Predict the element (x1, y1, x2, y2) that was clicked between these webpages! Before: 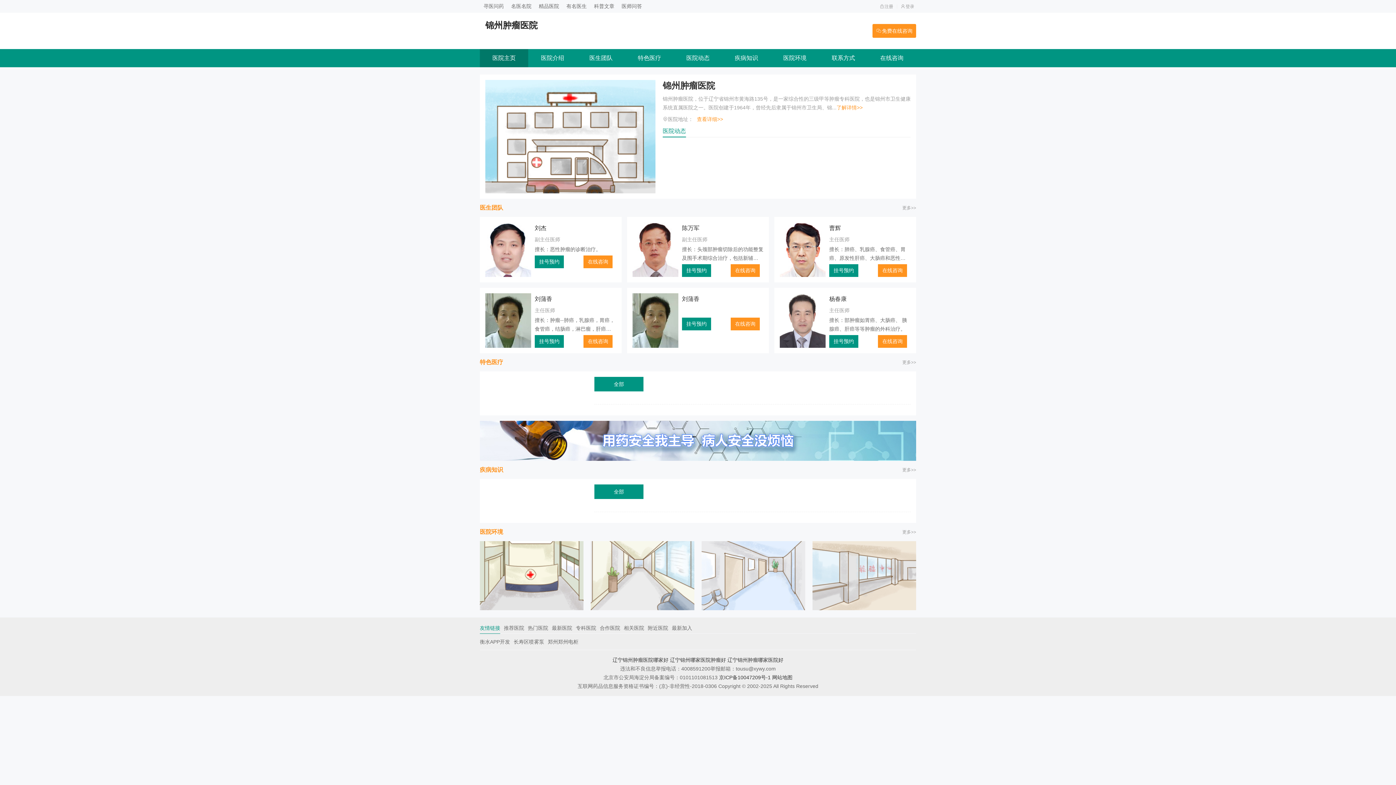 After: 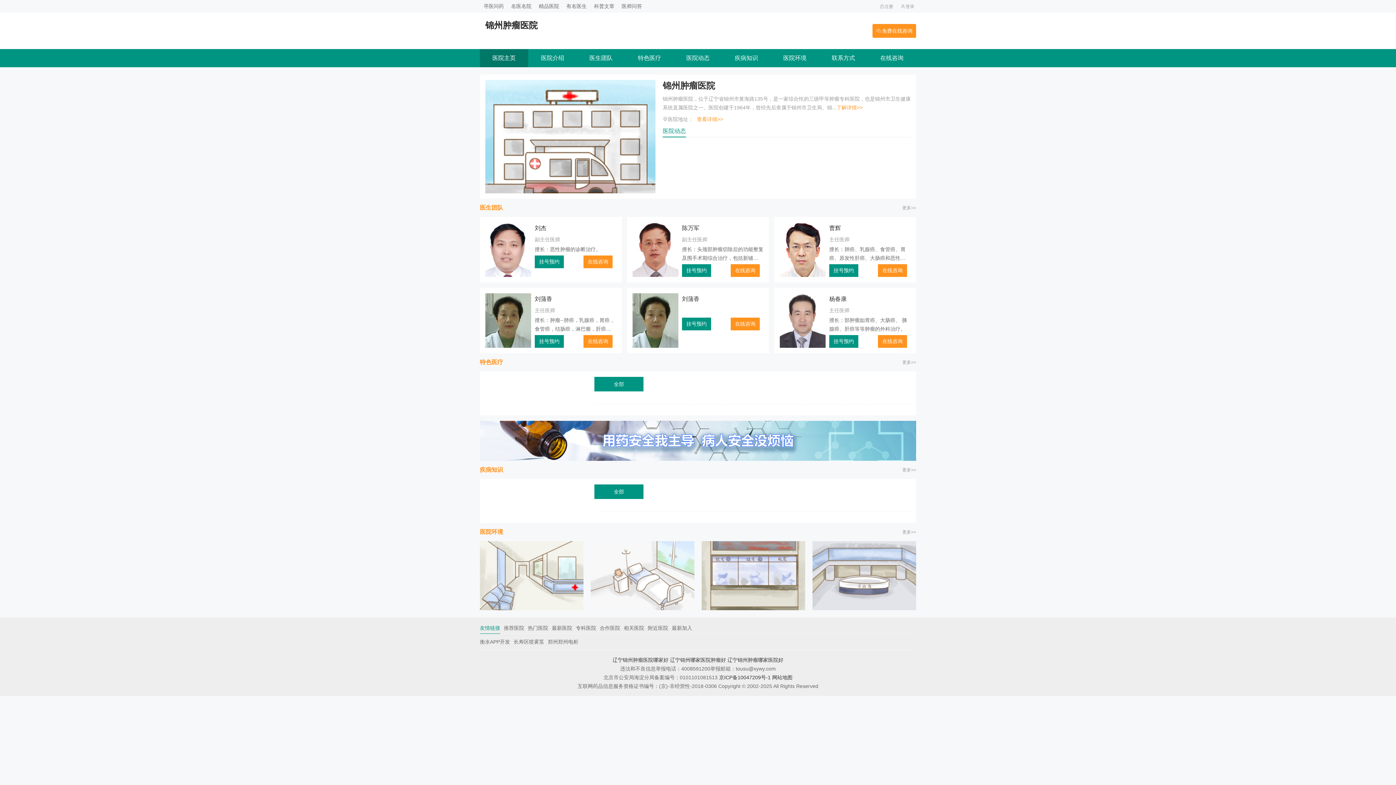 Action: bbox: (485, 80, 655, 193)